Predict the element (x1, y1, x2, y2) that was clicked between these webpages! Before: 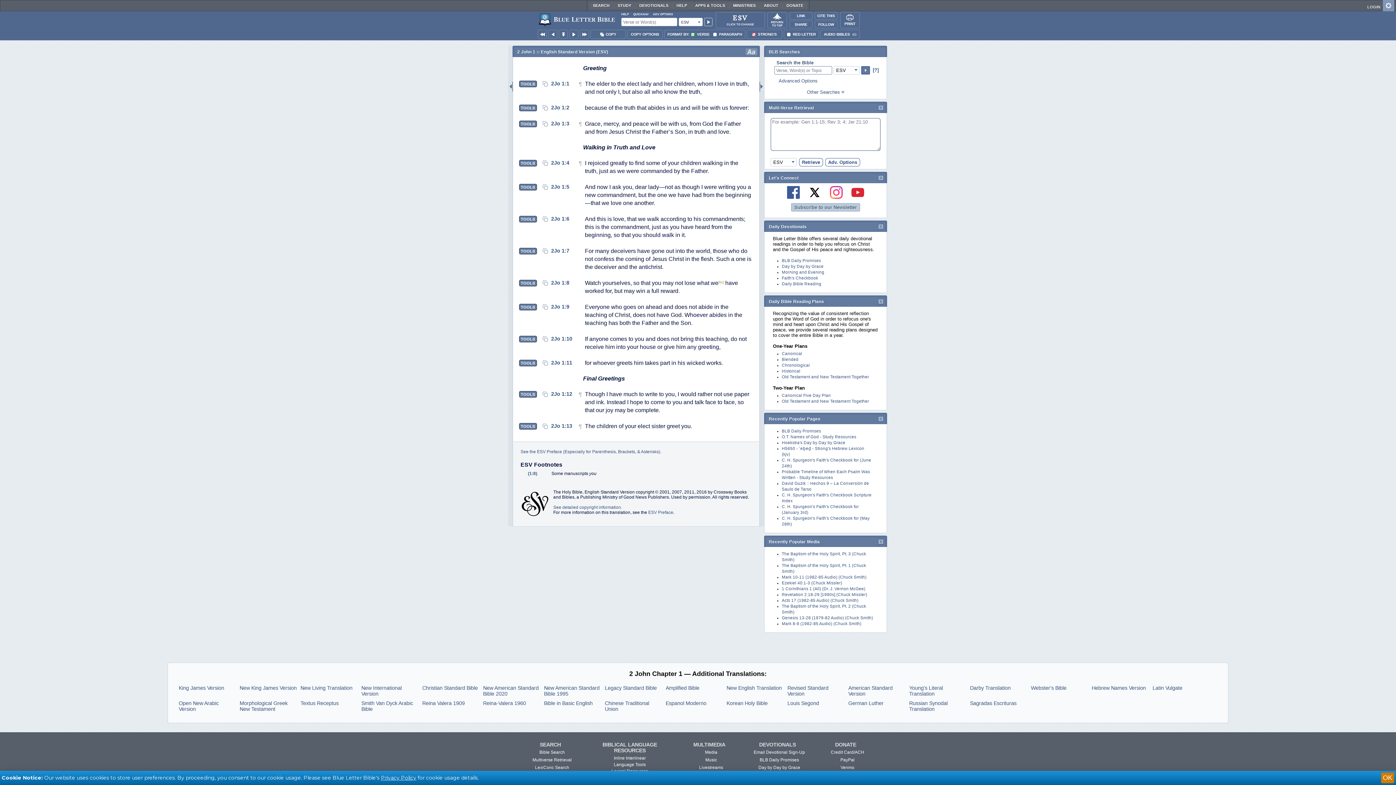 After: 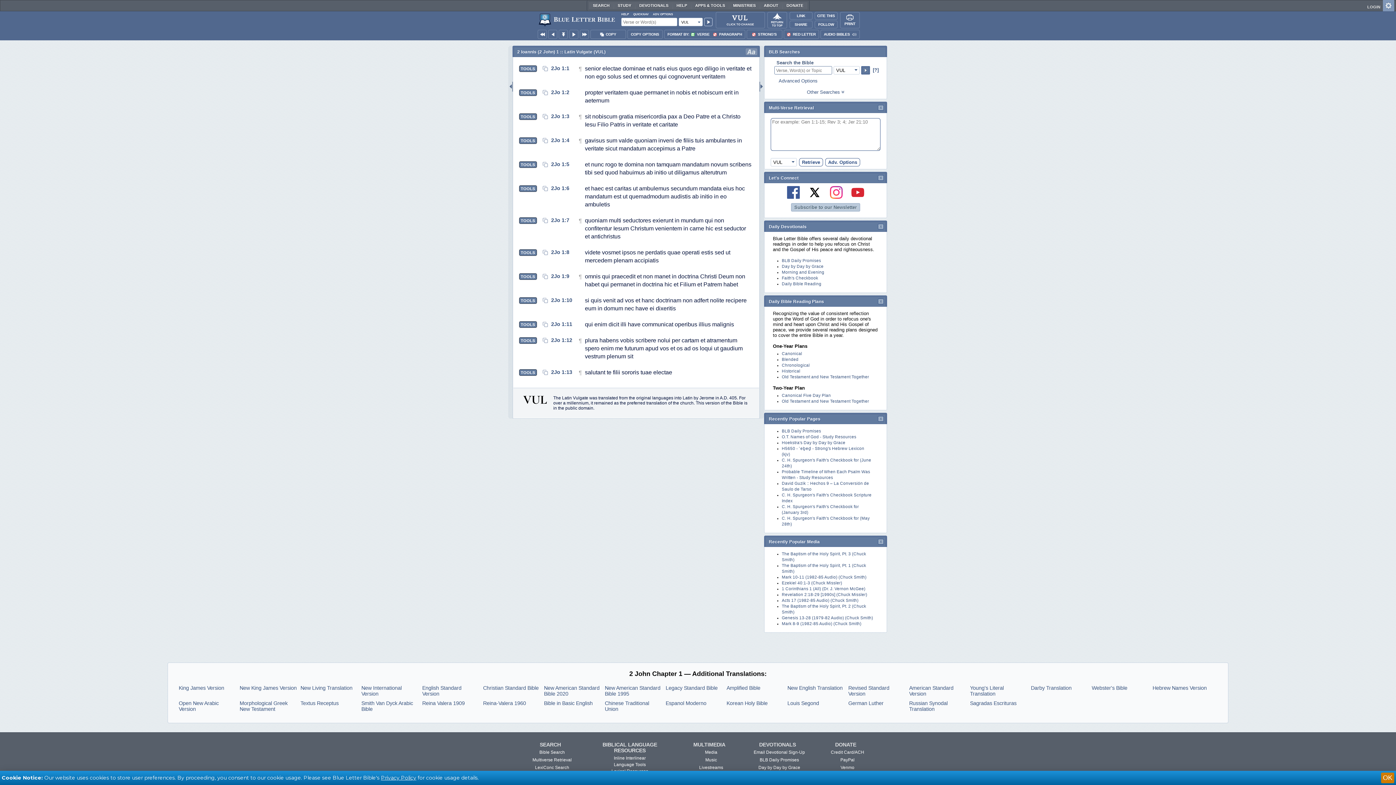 Action: label: Latin Vulgate bbox: (1152, 685, 1210, 697)